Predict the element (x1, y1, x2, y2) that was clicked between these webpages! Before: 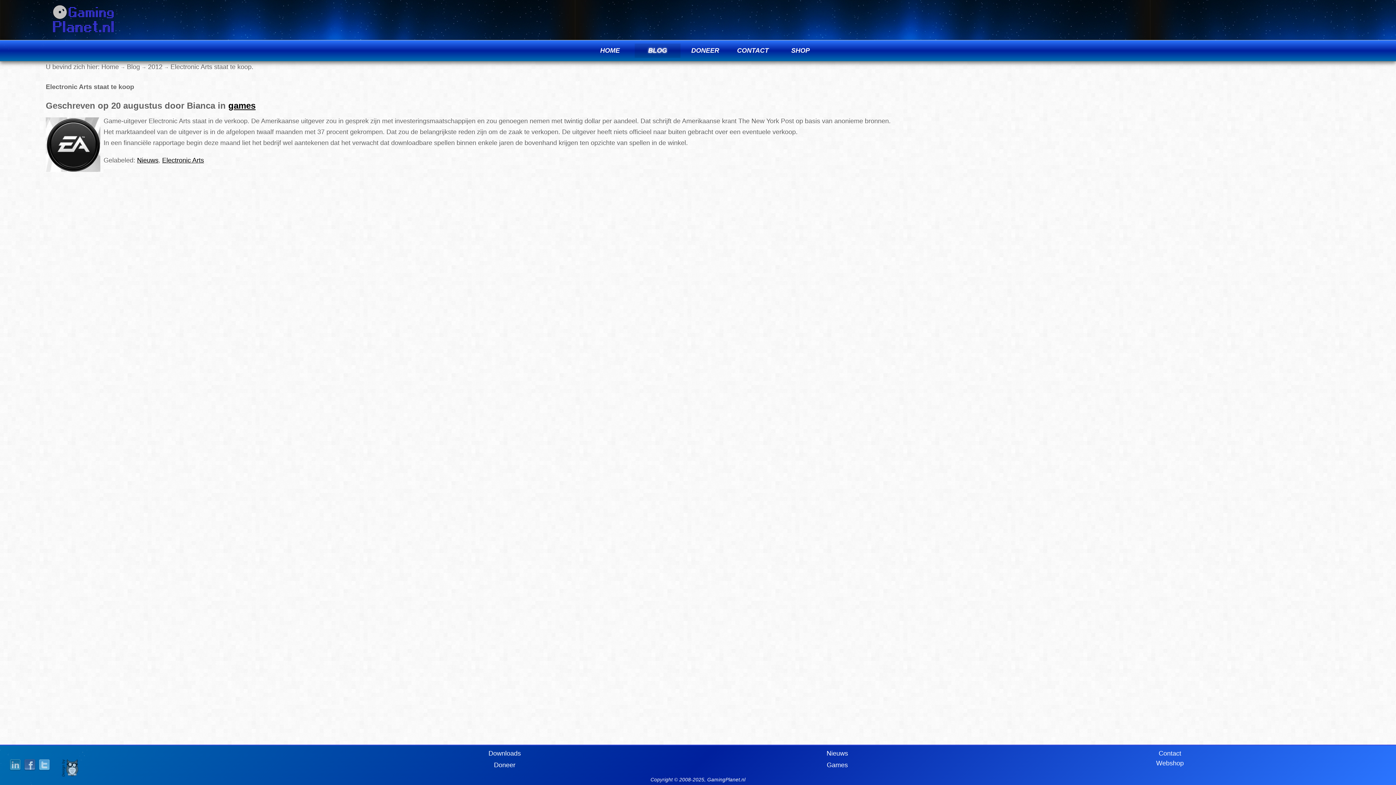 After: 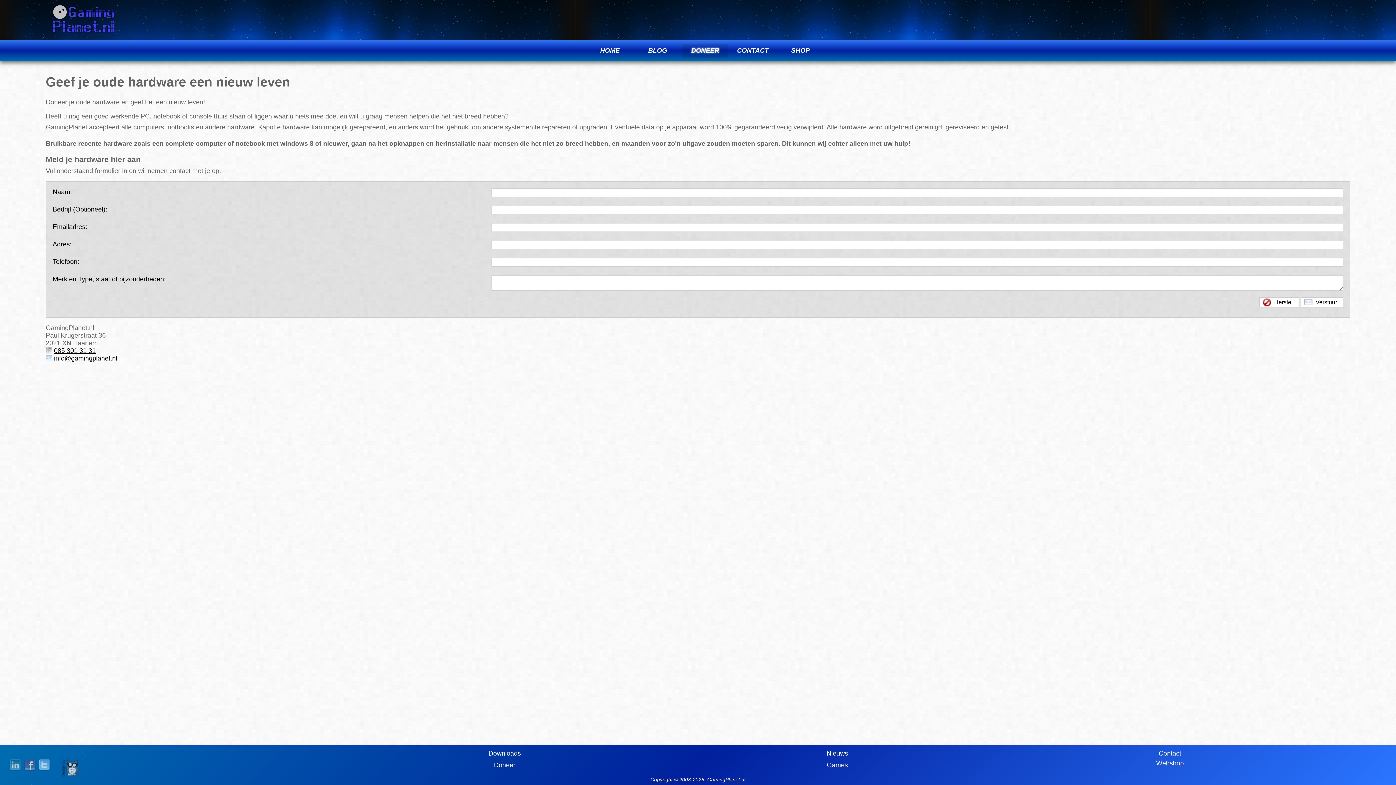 Action: bbox: (682, 43, 728, 57) label: DONEER